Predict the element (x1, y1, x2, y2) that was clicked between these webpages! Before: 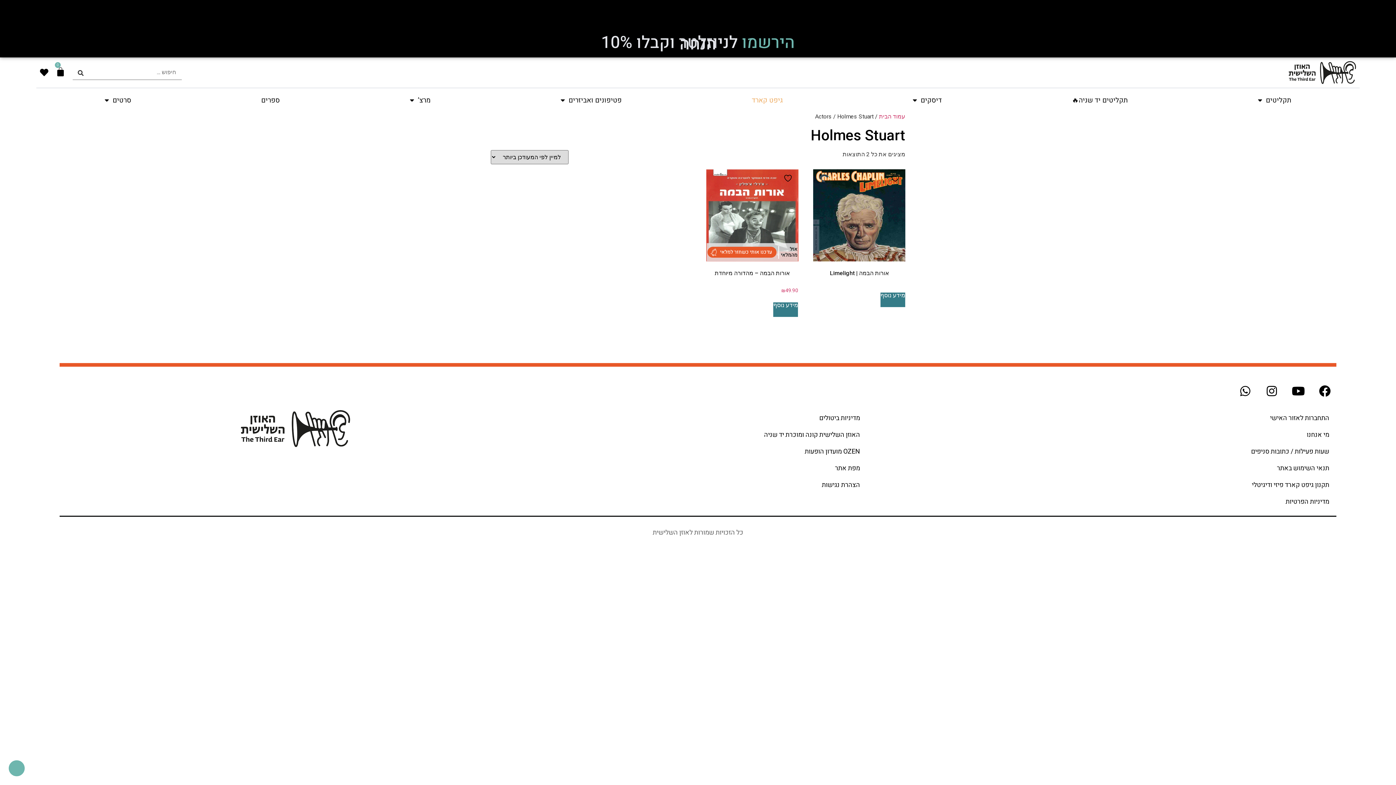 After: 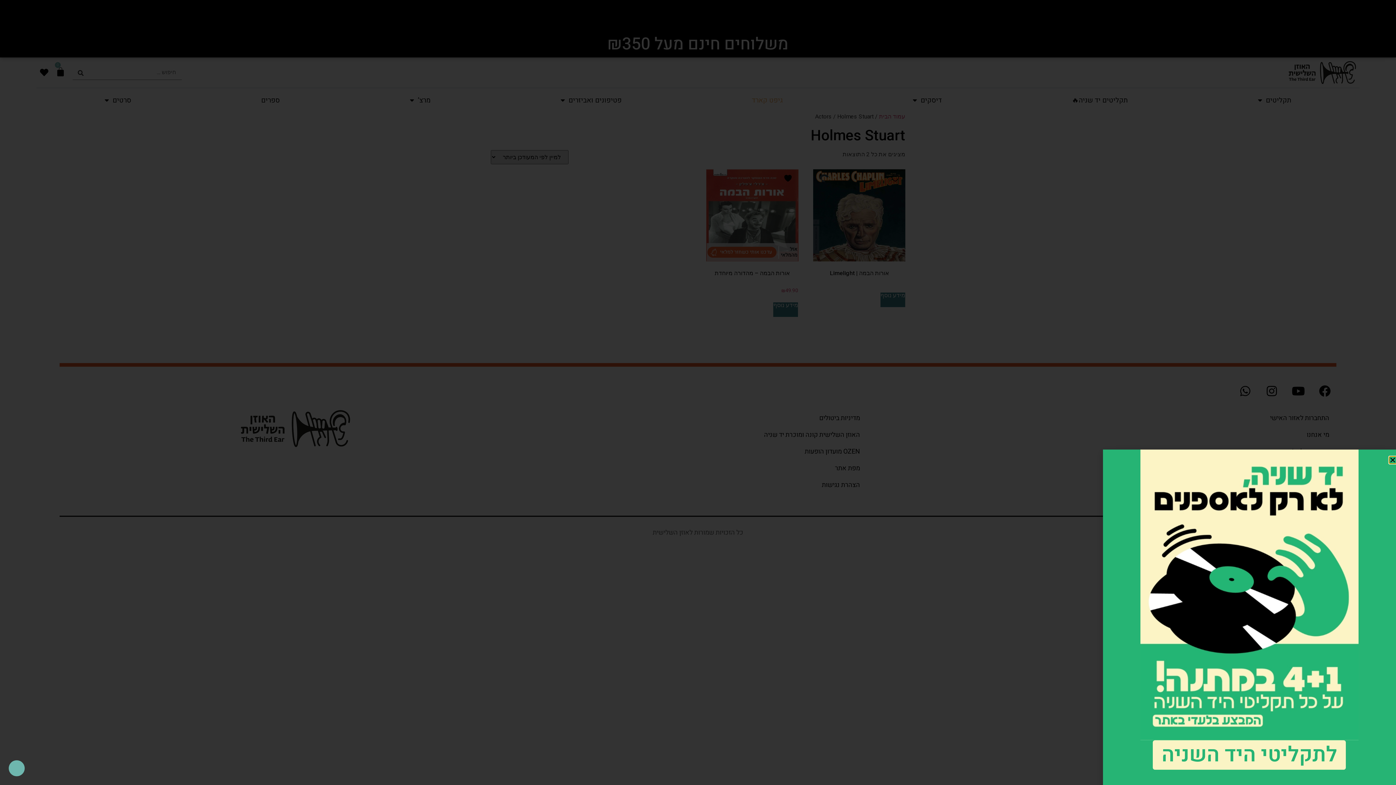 Action: bbox: (783, 173, 794, 182) label:  הוספה ל-Wishlist